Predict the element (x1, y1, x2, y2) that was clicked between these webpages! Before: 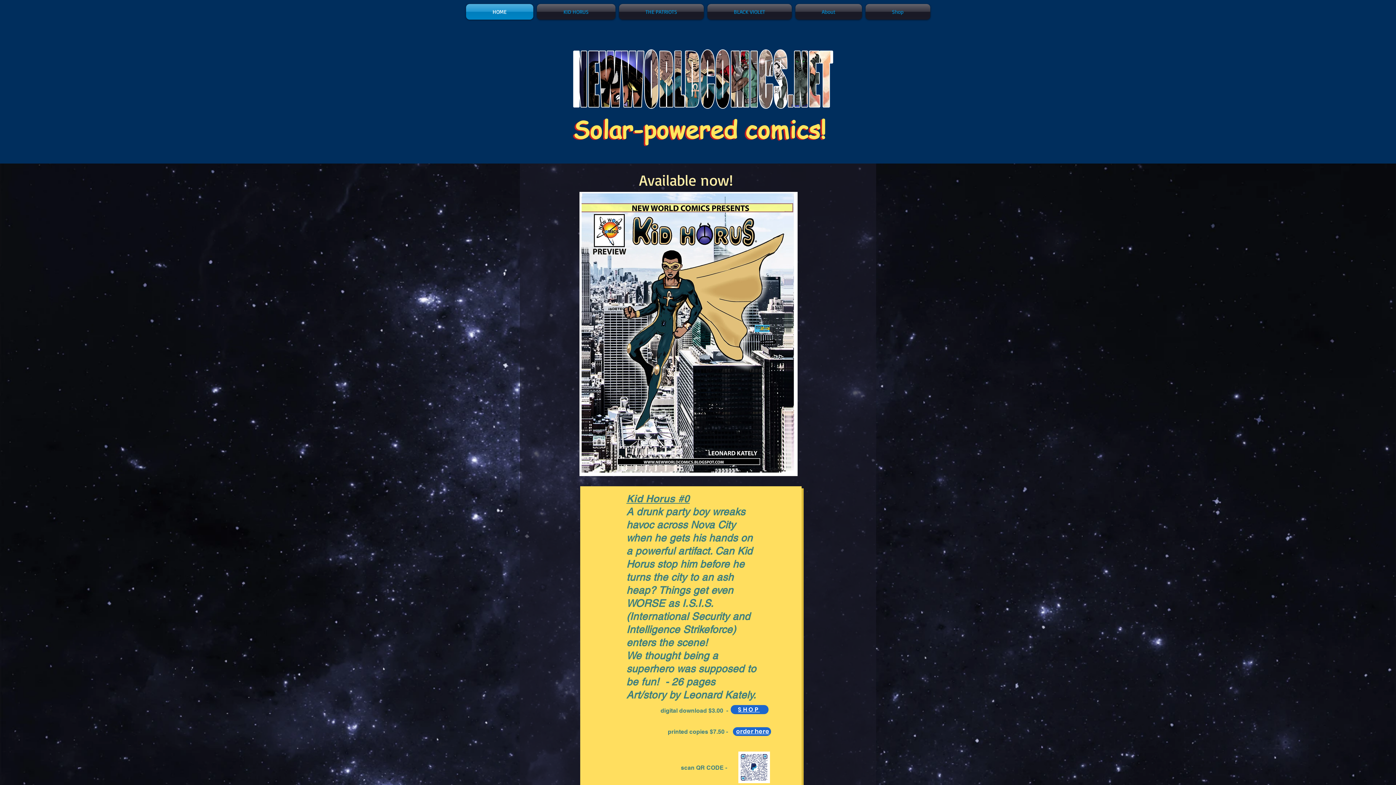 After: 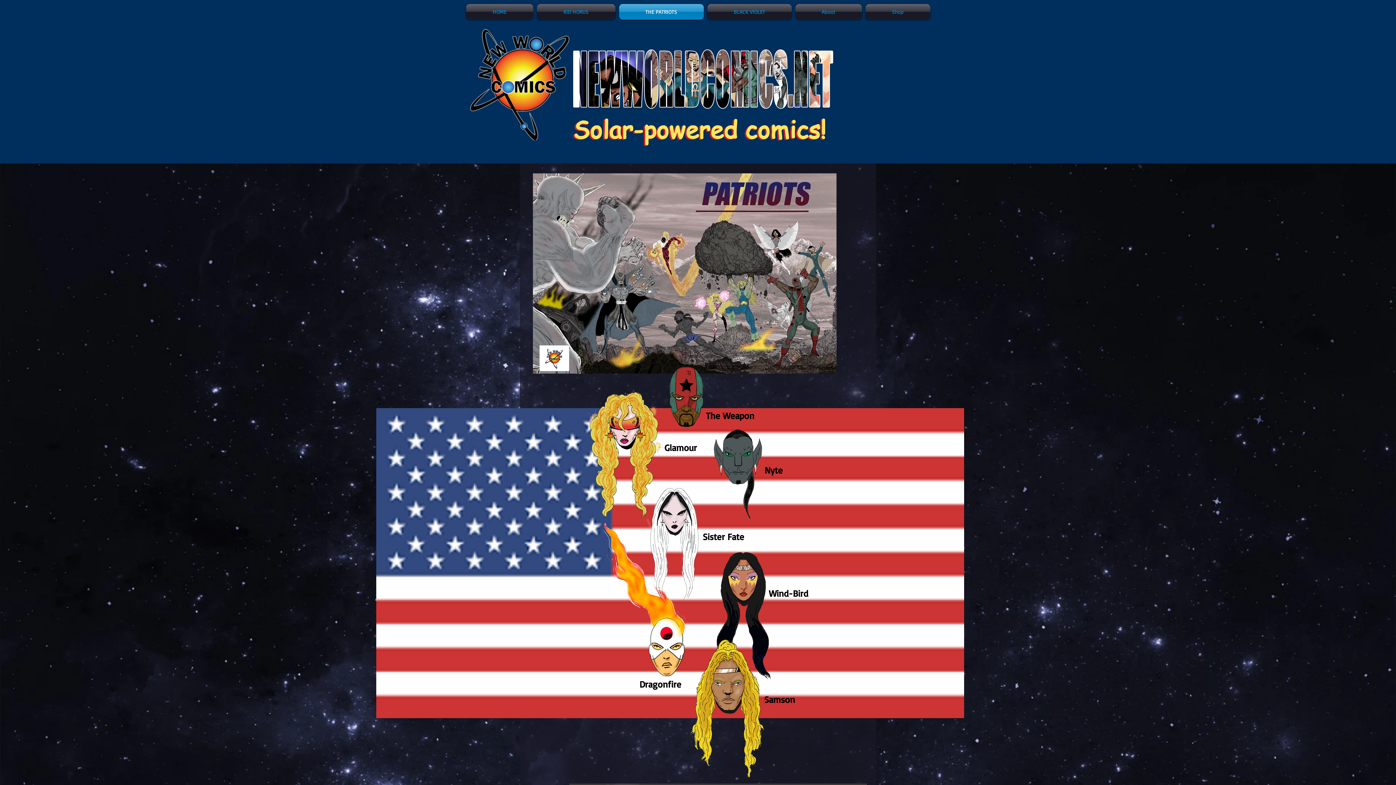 Action: label: THE PATRIOTS bbox: (617, 4, 705, 19)